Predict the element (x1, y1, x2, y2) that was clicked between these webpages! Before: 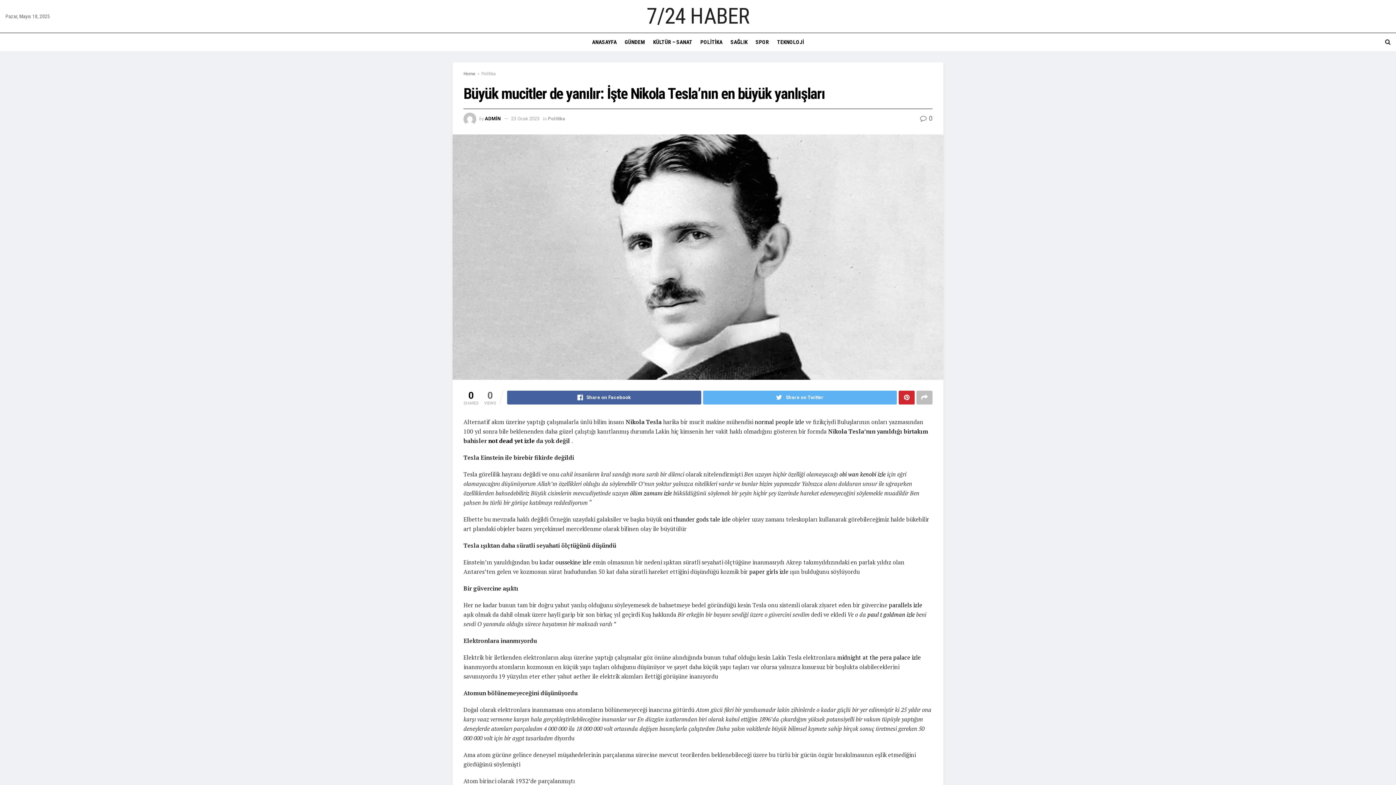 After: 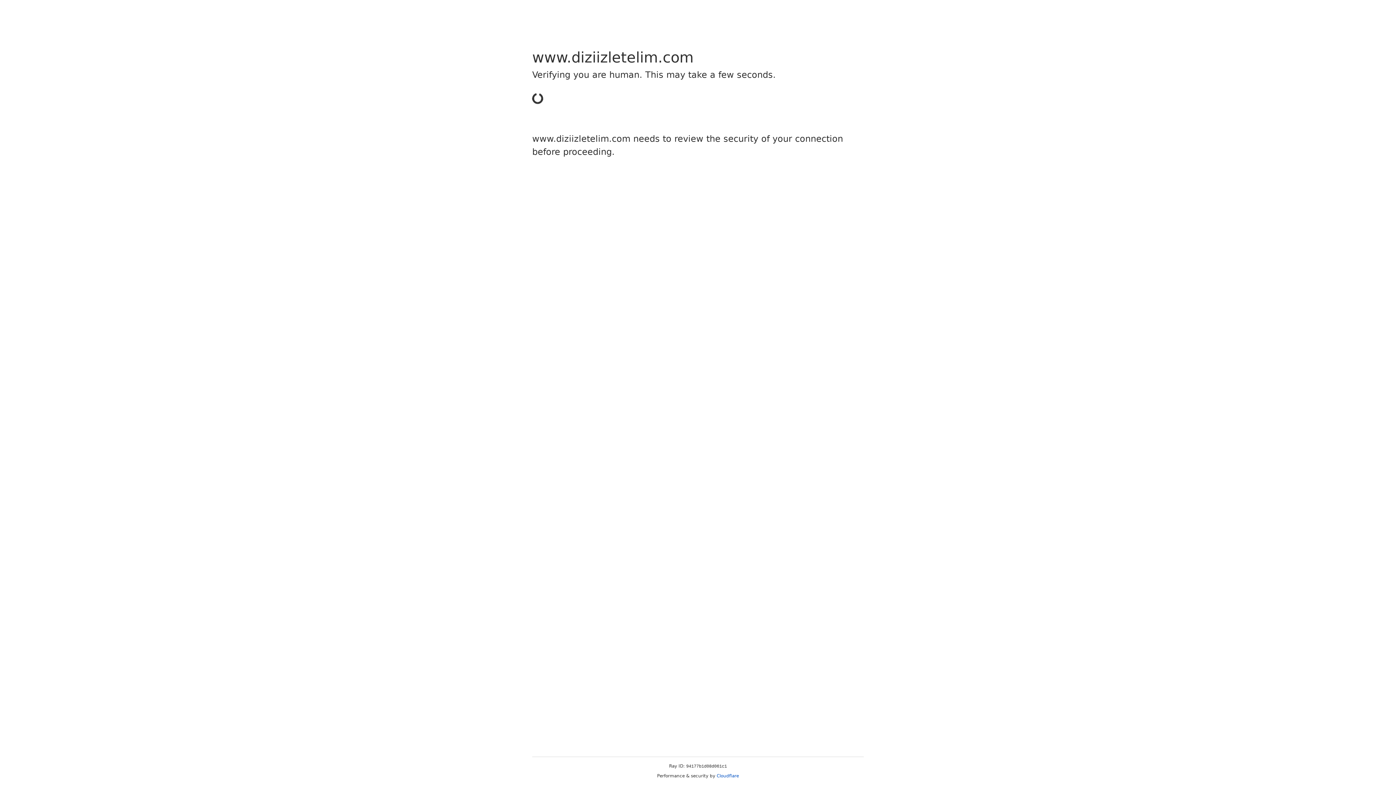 Action: label: parallels izle bbox: (889, 601, 922, 609)